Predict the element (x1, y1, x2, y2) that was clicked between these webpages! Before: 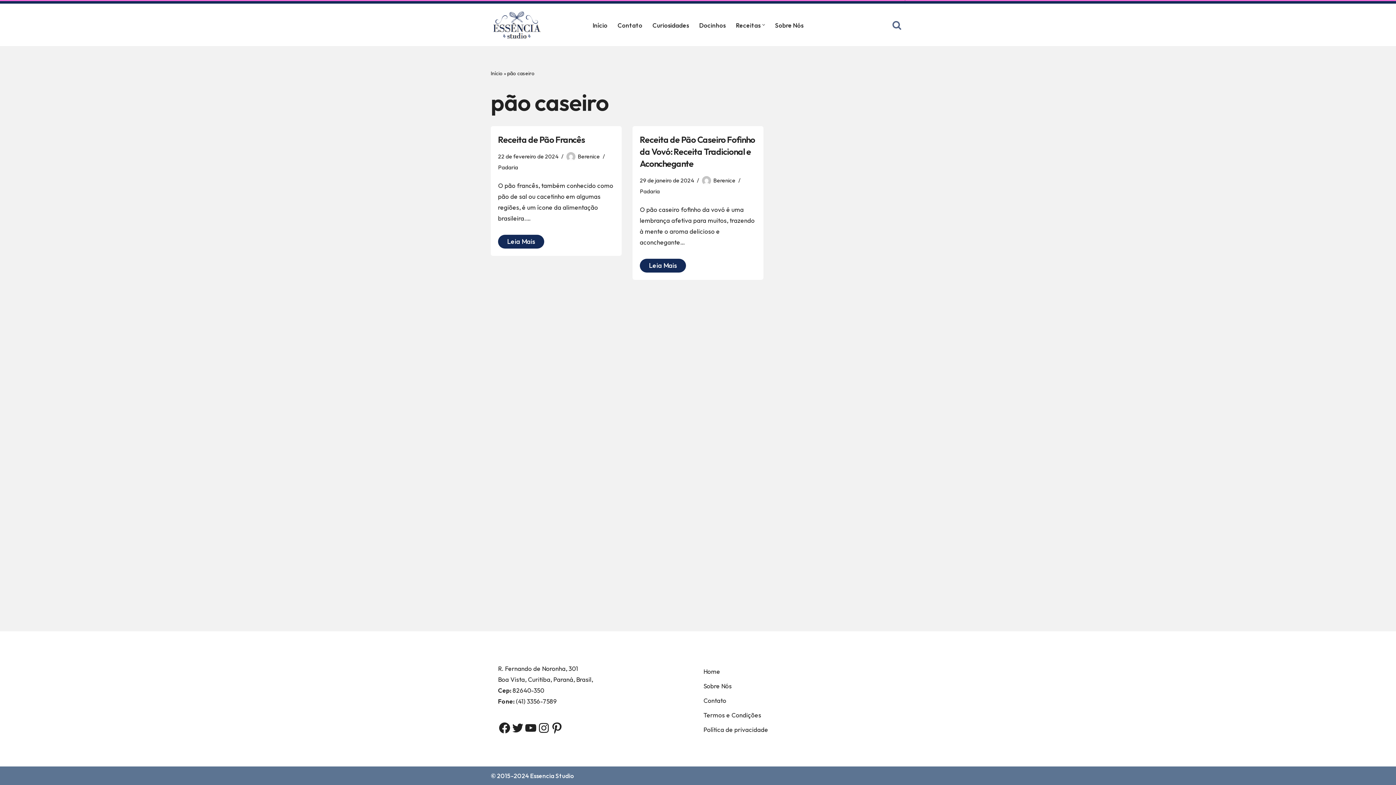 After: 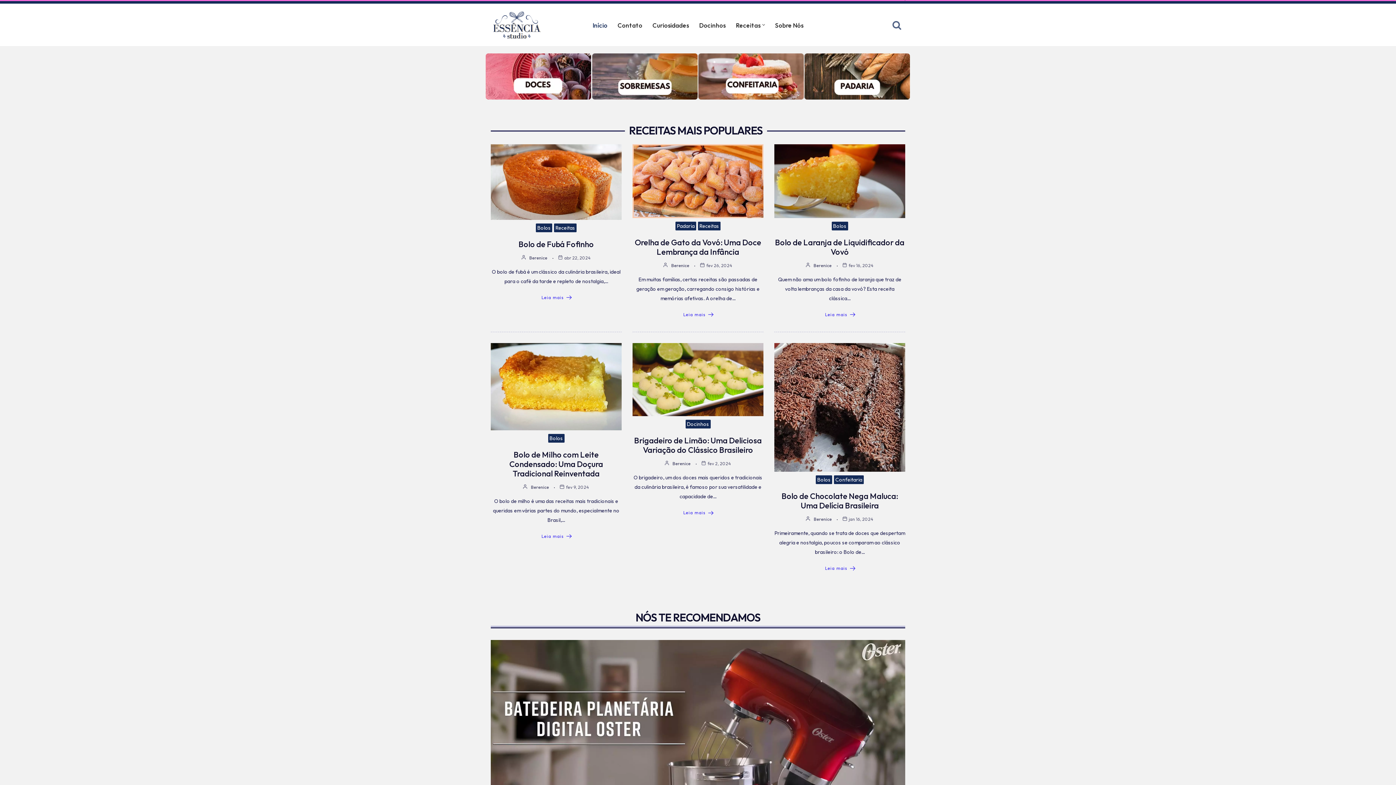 Action: bbox: (592, 19, 607, 30) label: Início